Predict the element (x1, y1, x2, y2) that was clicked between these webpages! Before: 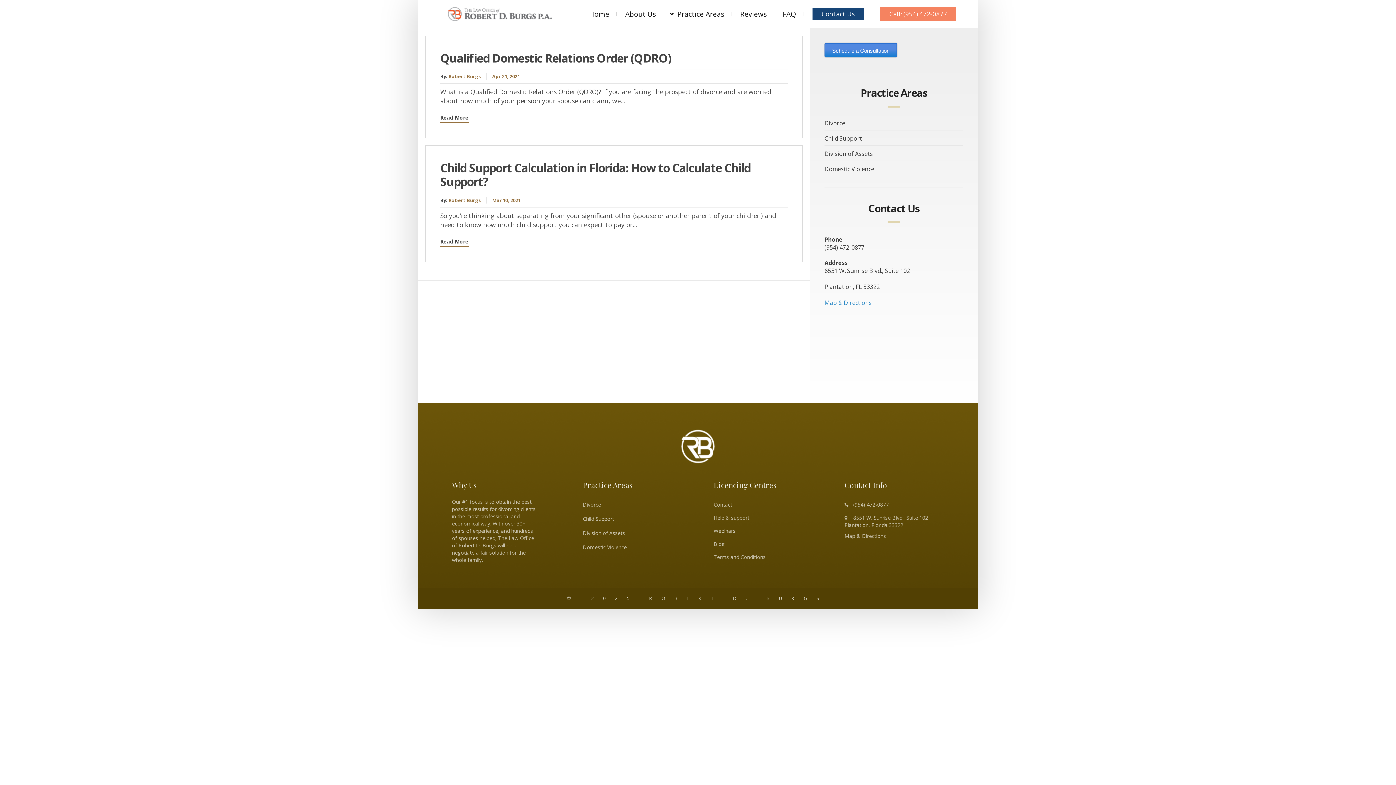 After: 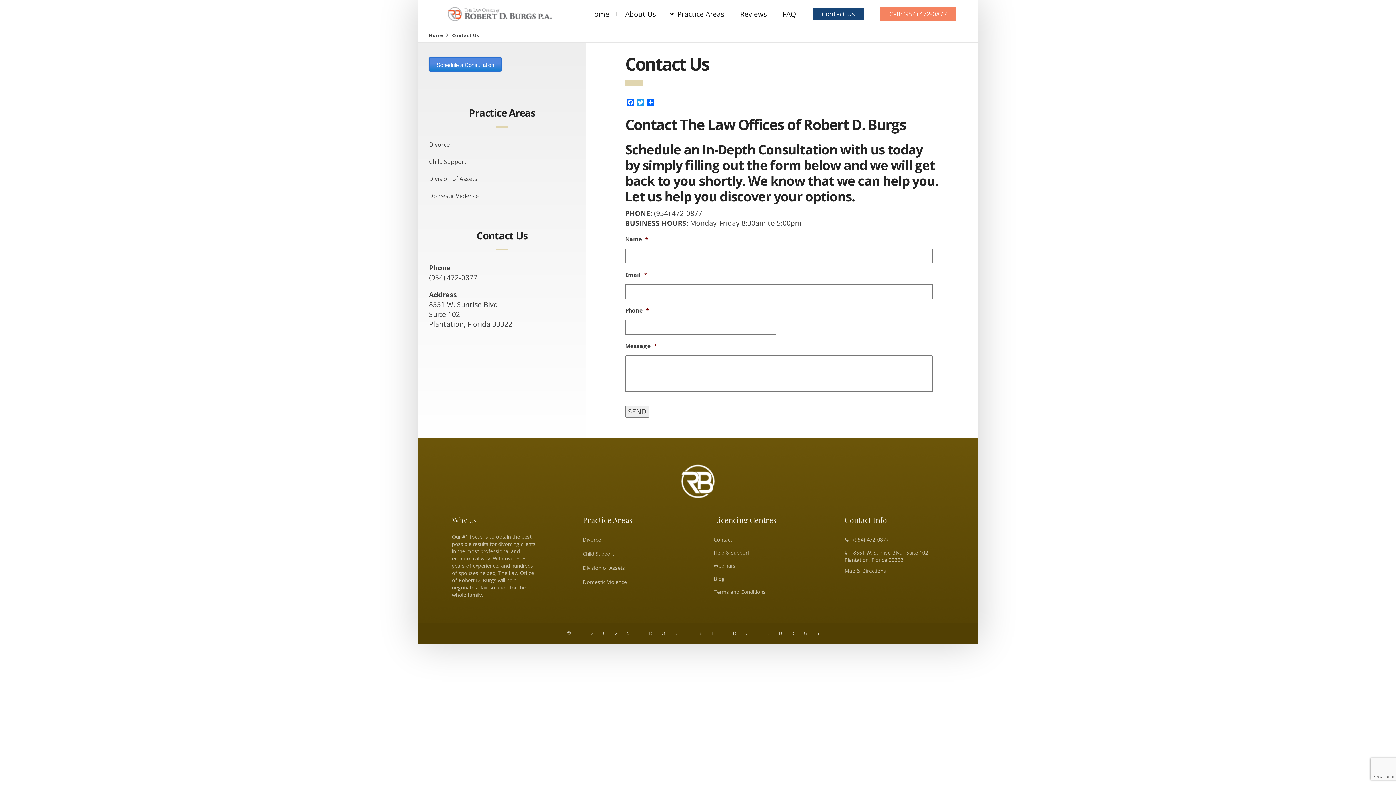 Action: label: Contact bbox: (713, 501, 732, 508)